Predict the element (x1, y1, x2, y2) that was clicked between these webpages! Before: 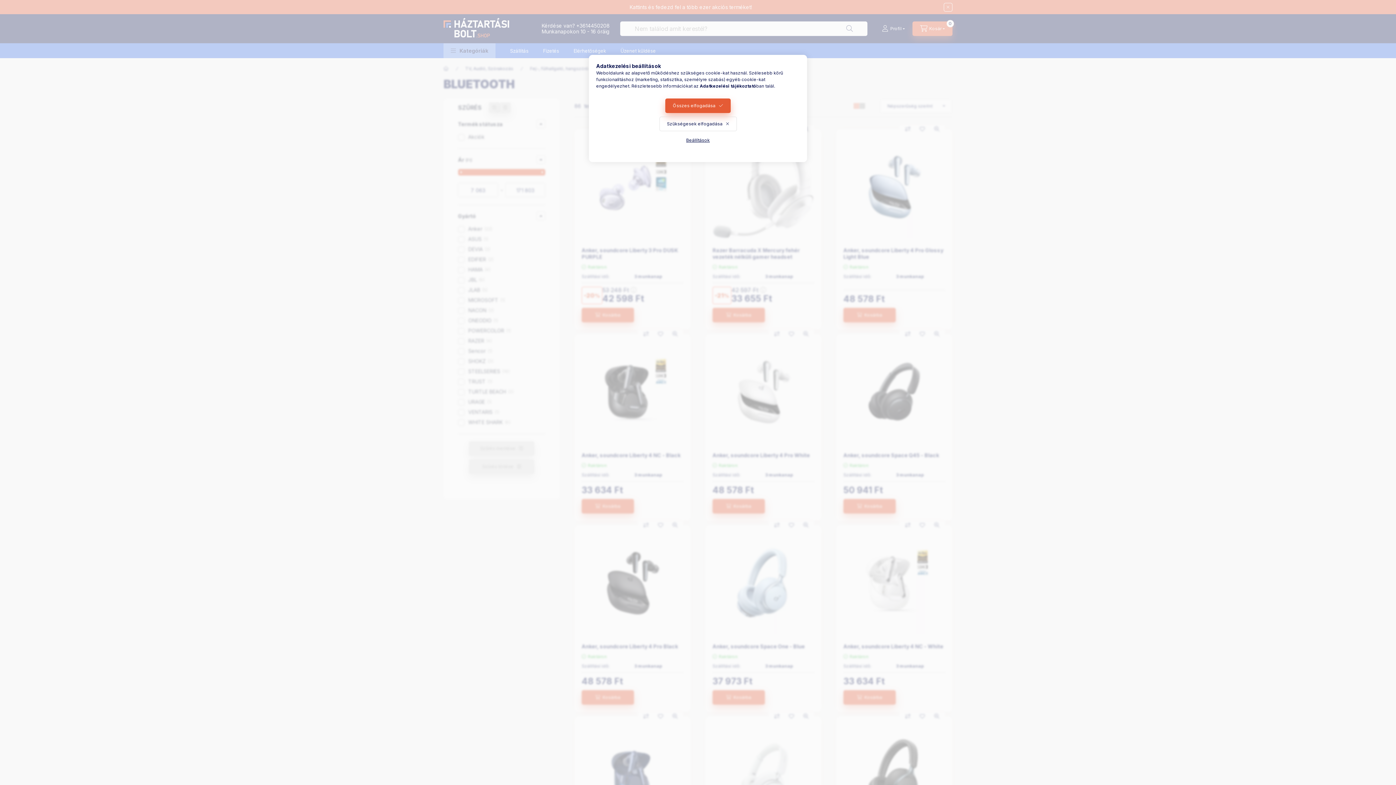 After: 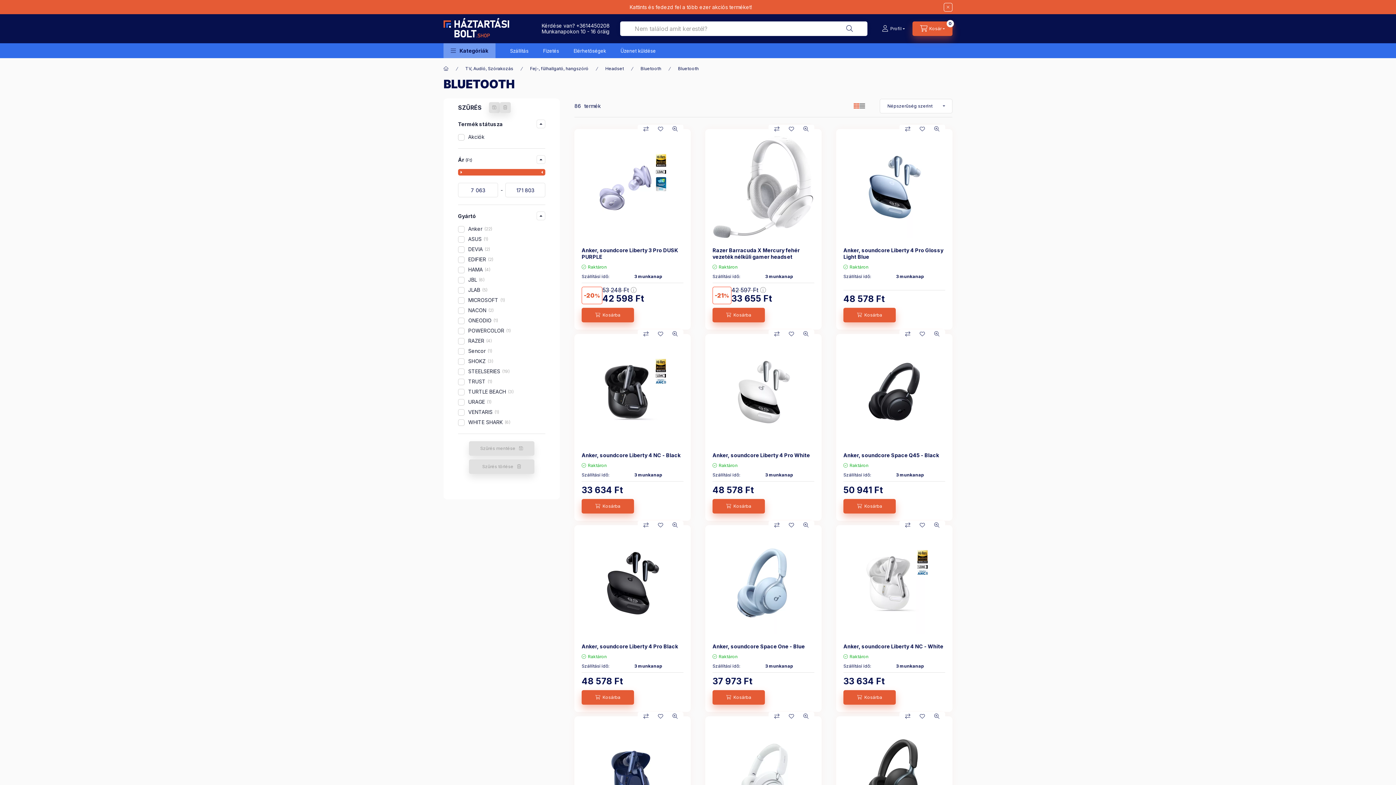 Action: bbox: (665, 98, 730, 113) label: Összes elfogadása